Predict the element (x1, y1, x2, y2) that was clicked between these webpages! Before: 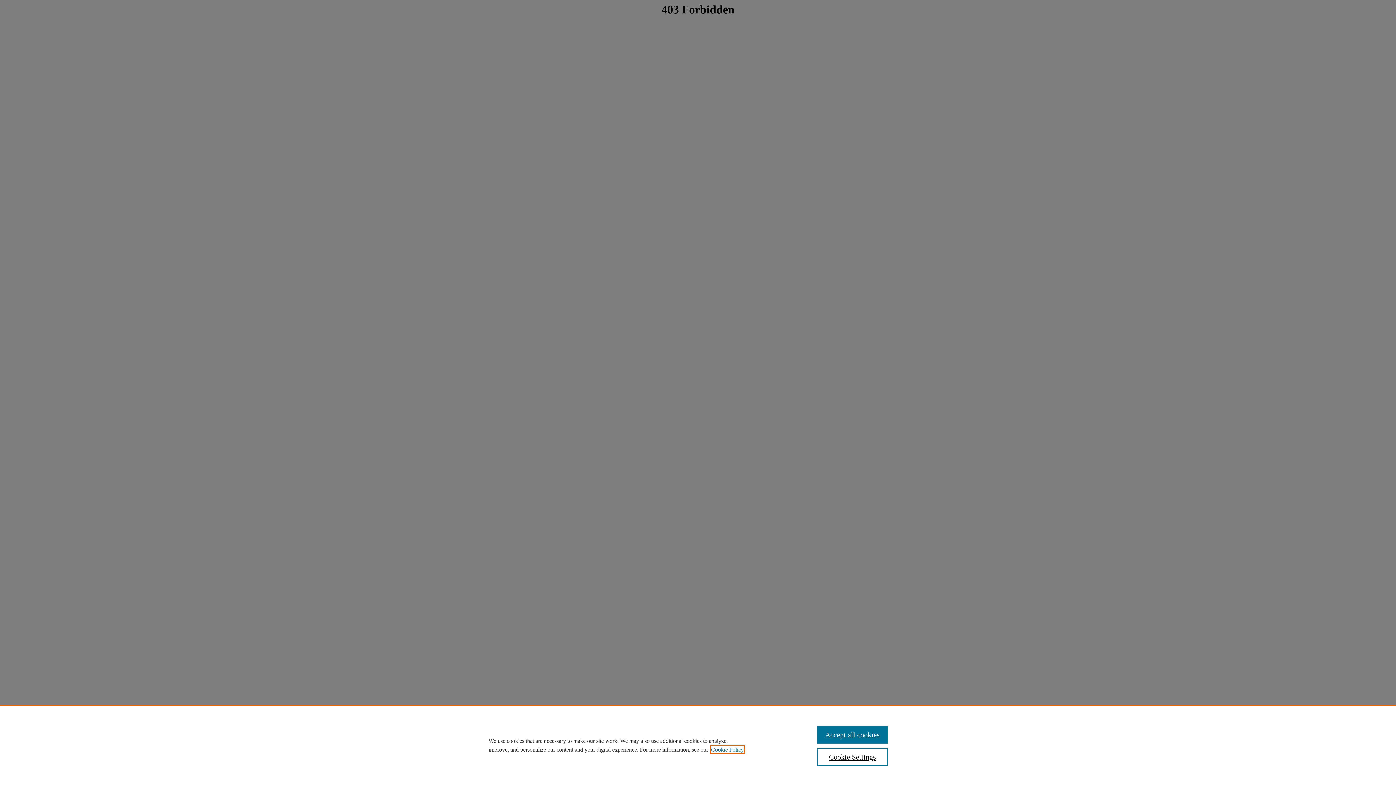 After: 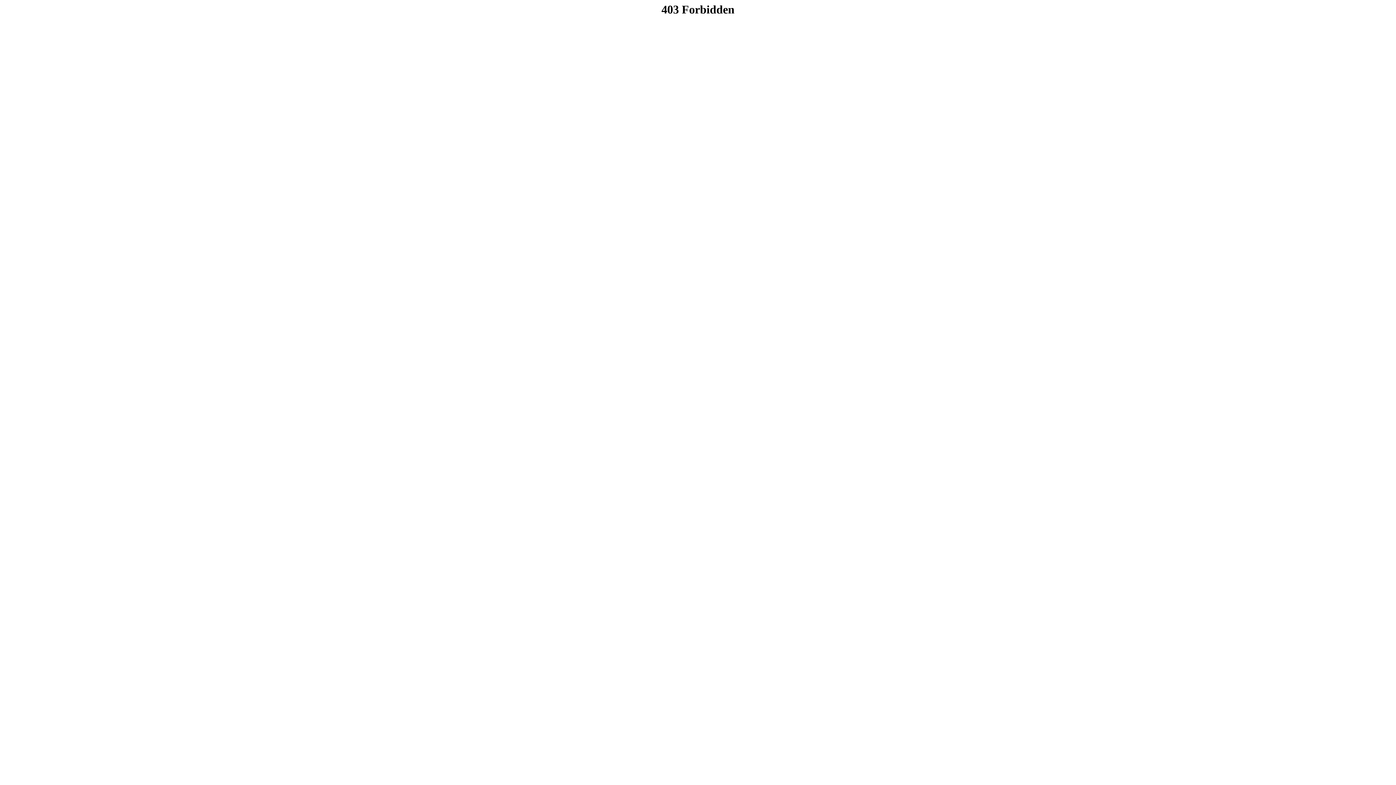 Action: label: Accept all cookies bbox: (817, 726, 887, 744)